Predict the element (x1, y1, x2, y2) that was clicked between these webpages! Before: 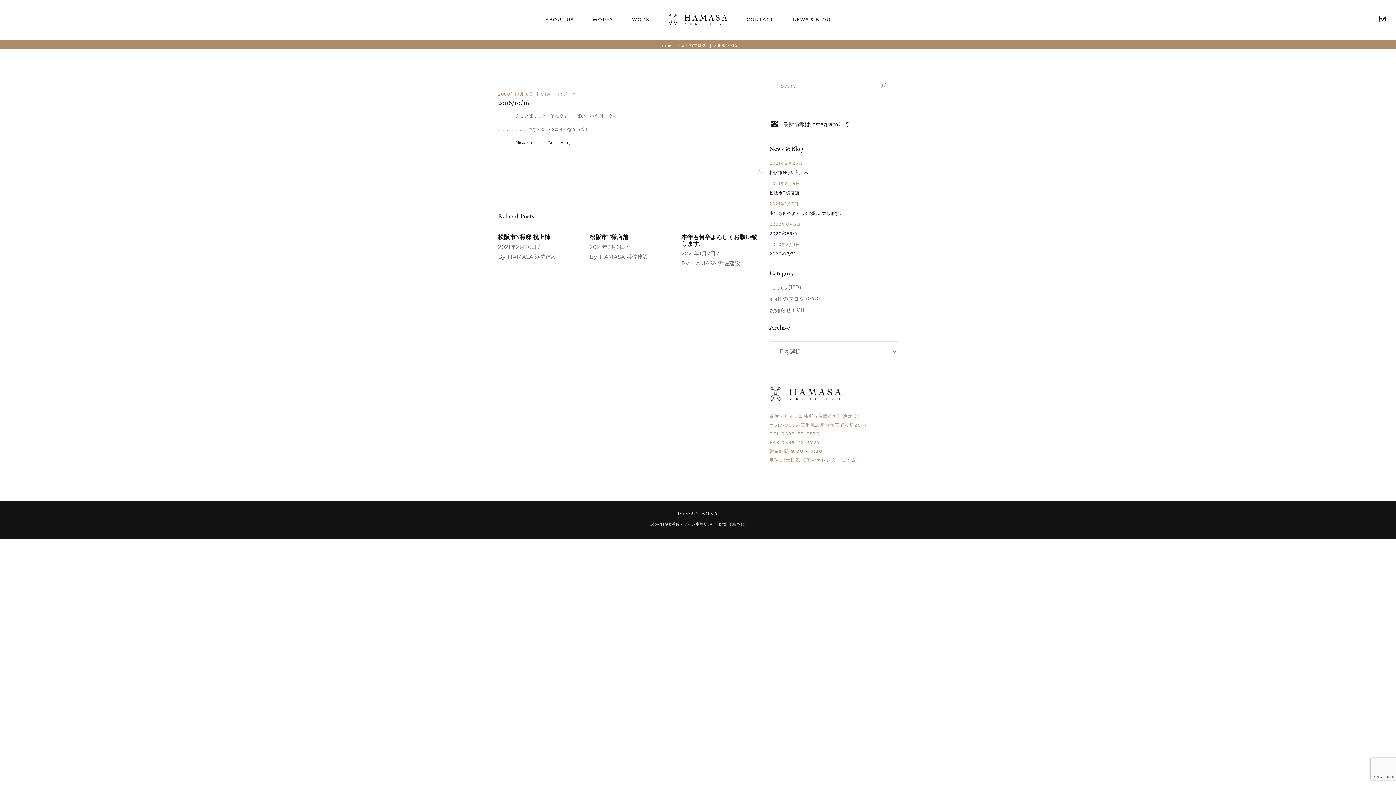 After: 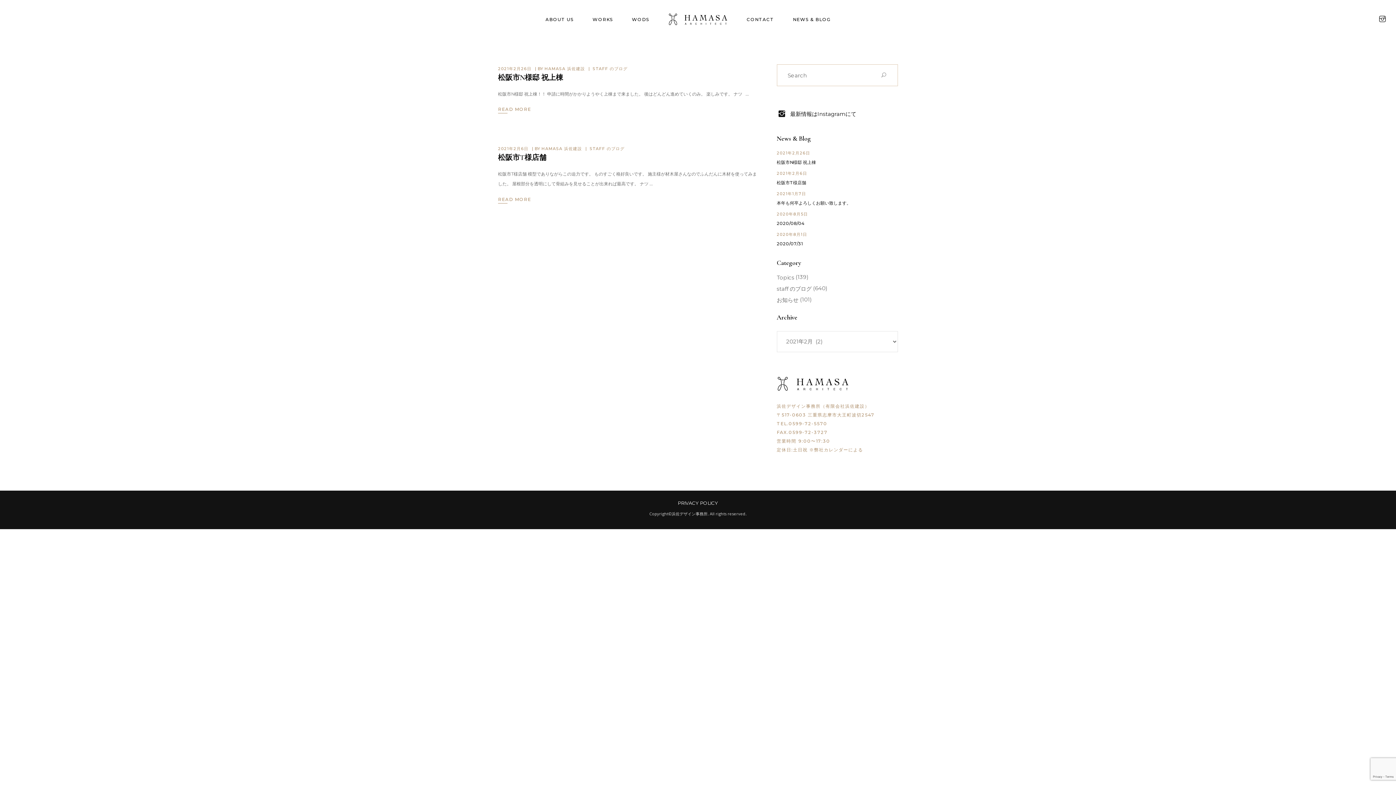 Action: bbox: (498, 243, 536, 250) label: 2021年2月26日